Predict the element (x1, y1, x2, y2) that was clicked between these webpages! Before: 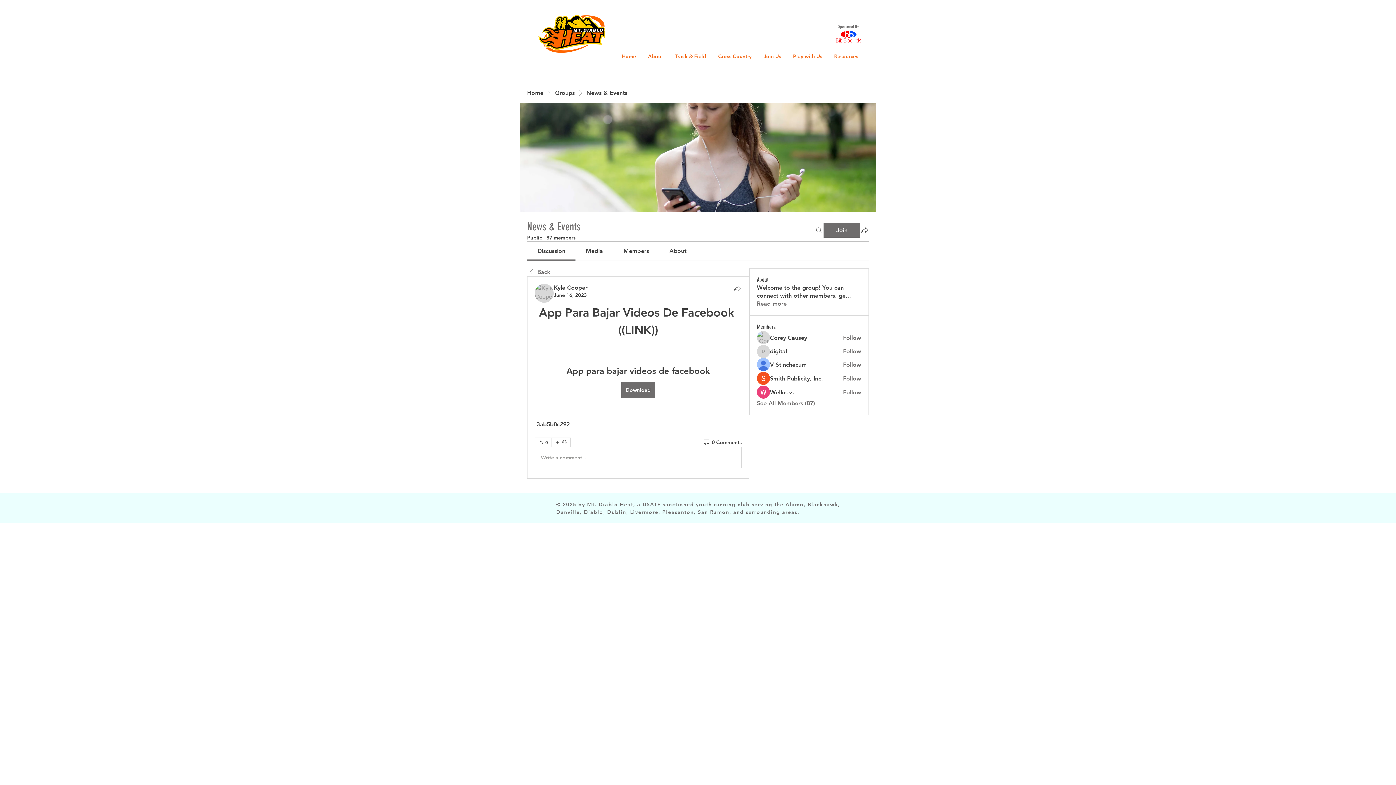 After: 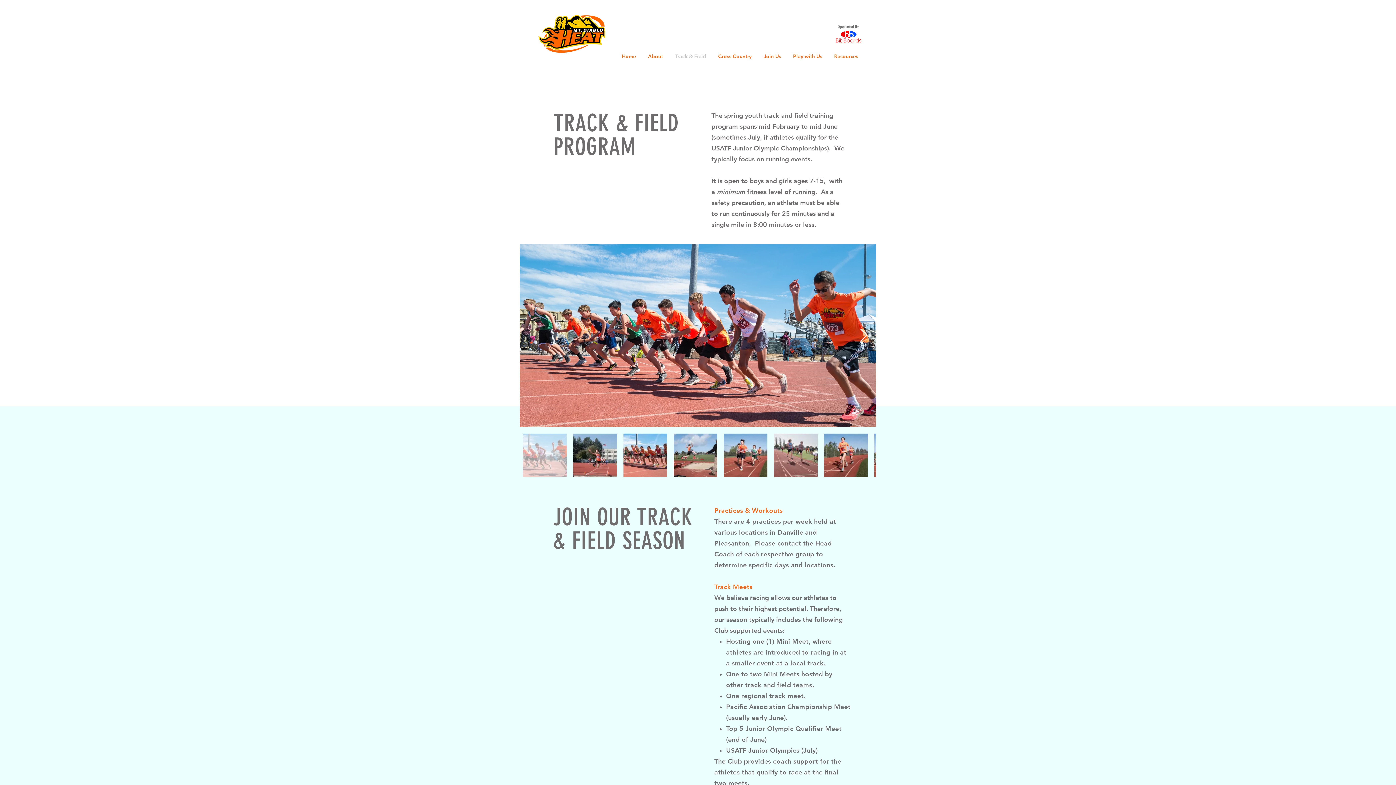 Action: bbox: (669, 47, 712, 65) label: Track & Field